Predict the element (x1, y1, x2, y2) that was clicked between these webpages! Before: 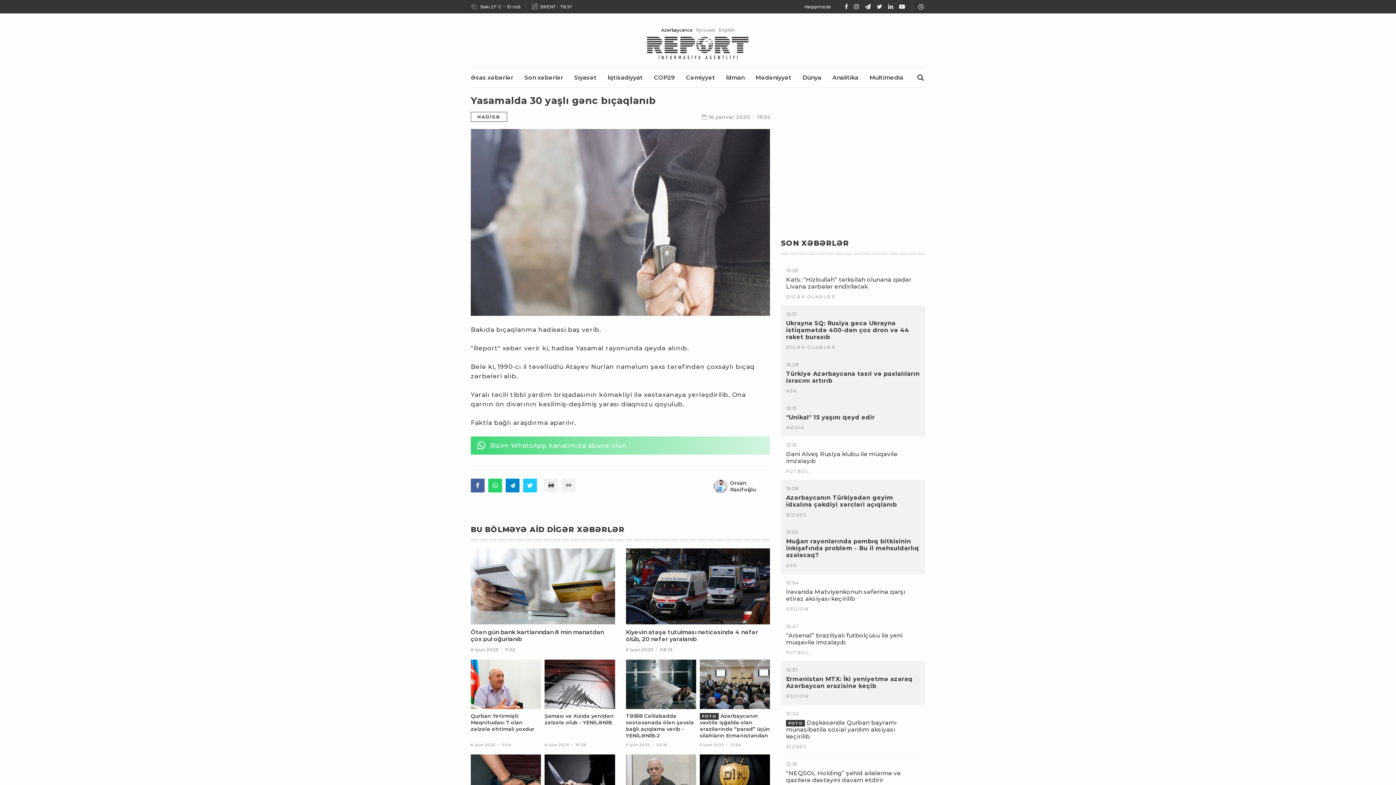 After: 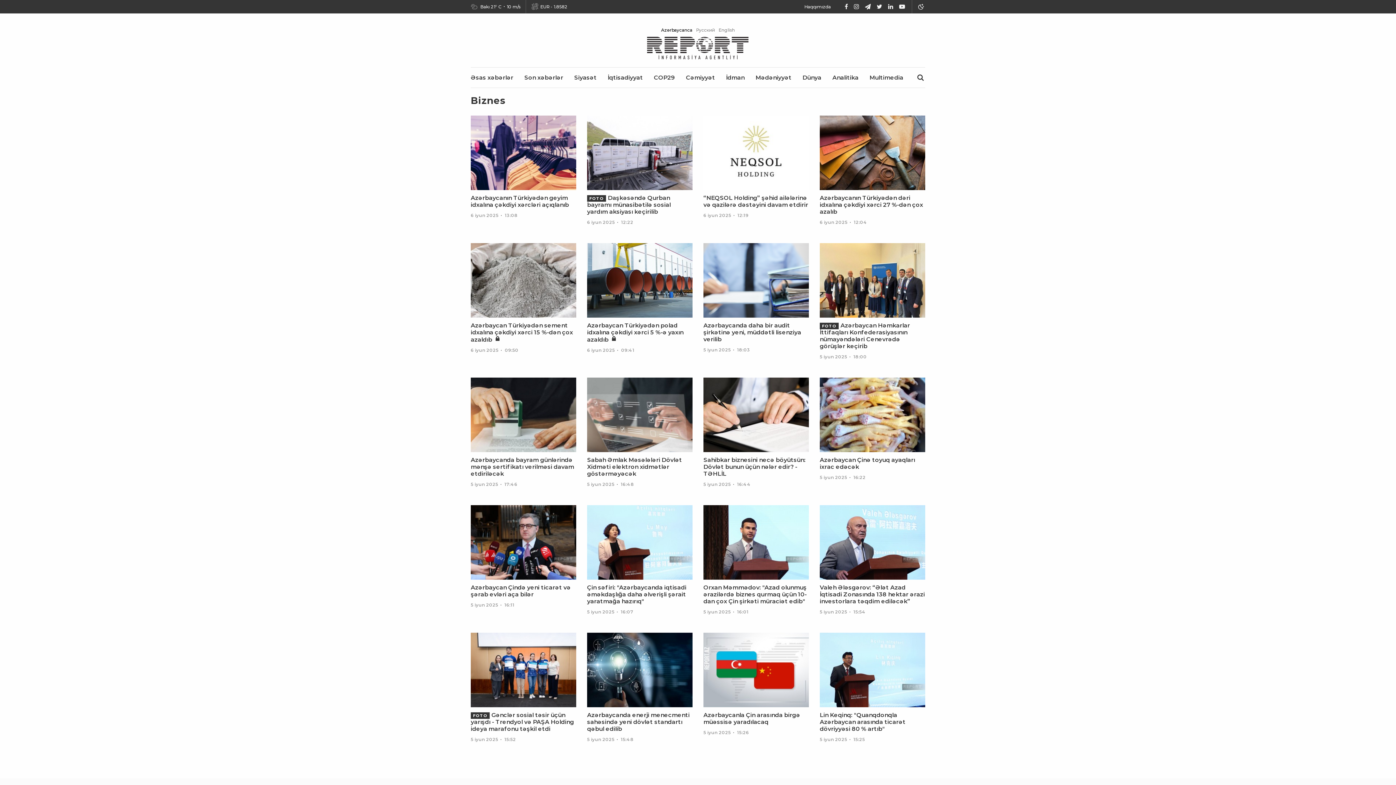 Action: label: BİZNES bbox: (786, 512, 807, 517)